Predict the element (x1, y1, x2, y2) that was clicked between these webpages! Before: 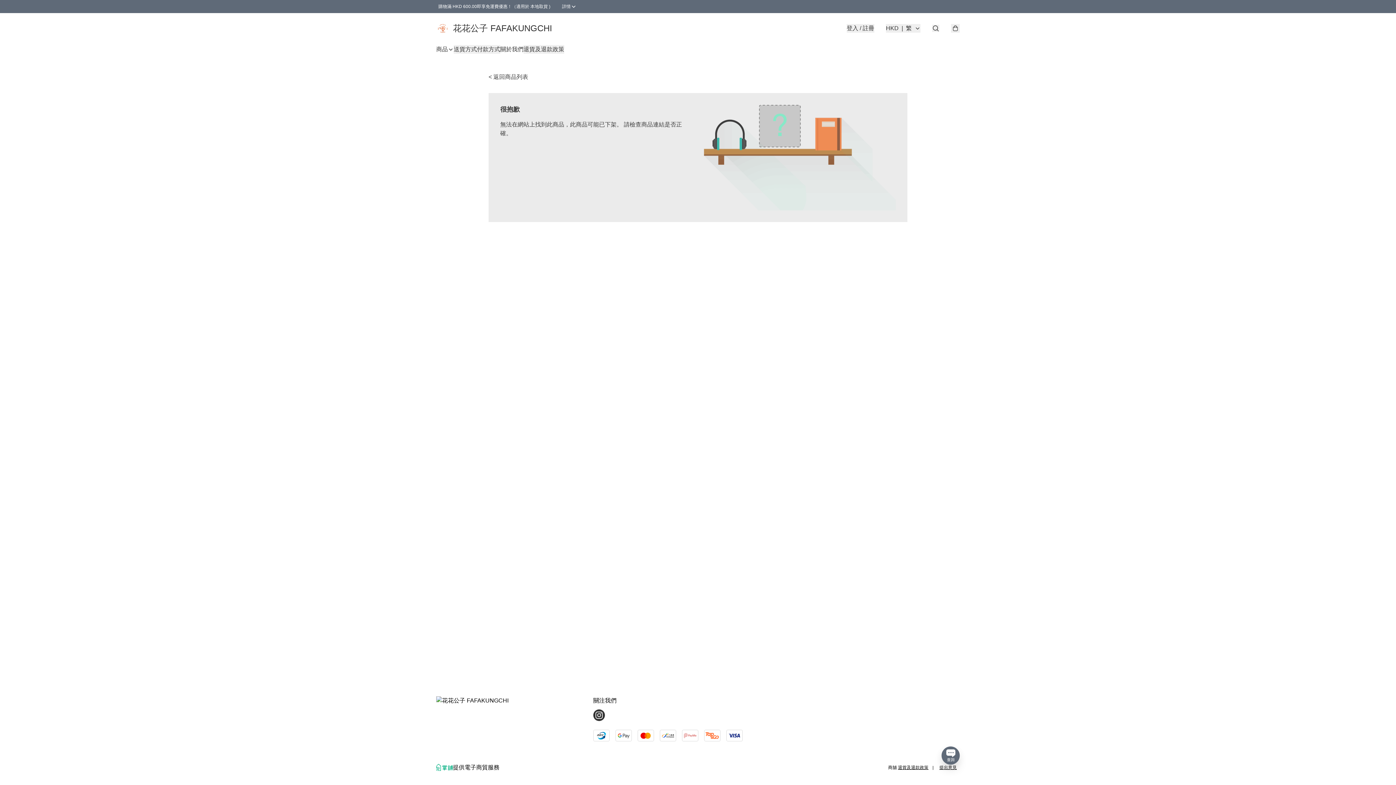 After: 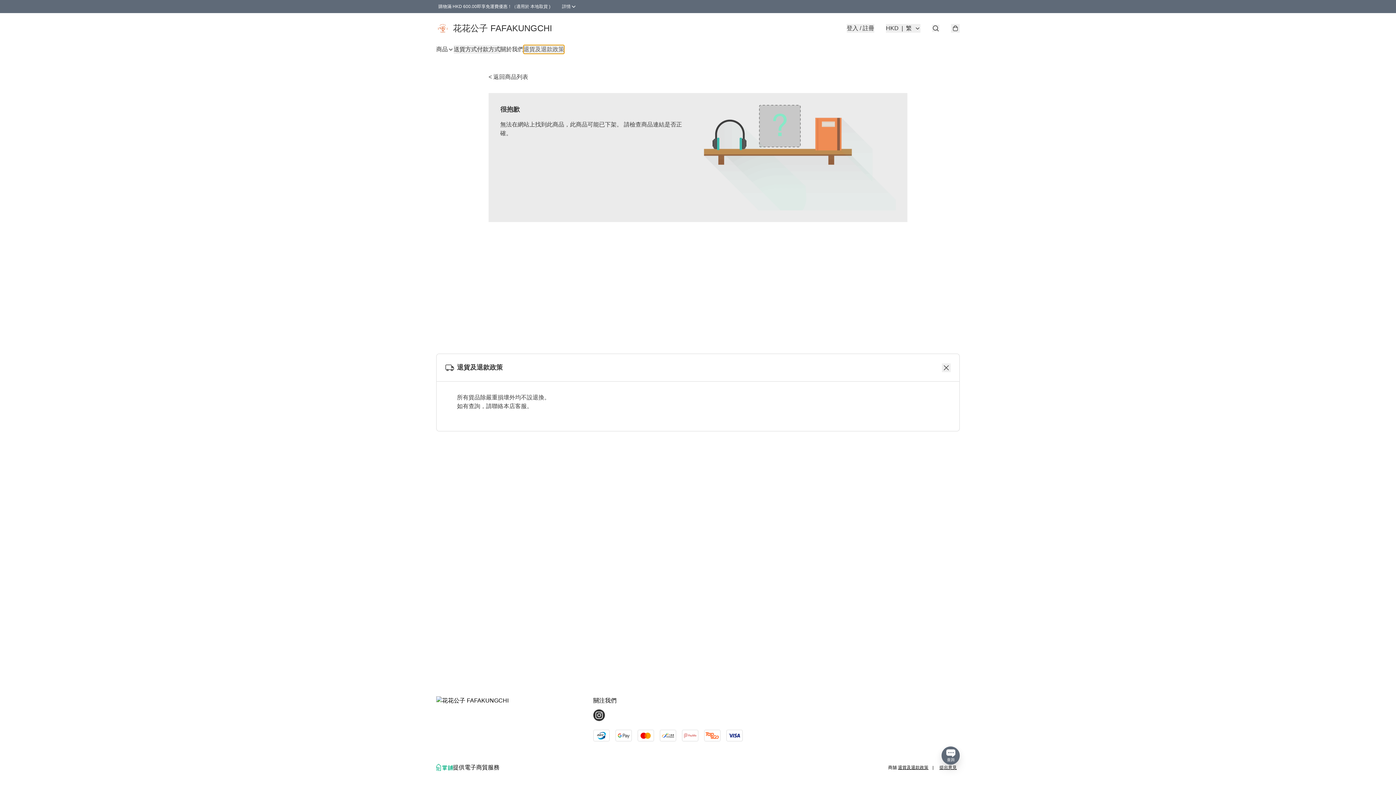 Action: label: 退貨及退款政策 bbox: (523, 45, 564, 53)